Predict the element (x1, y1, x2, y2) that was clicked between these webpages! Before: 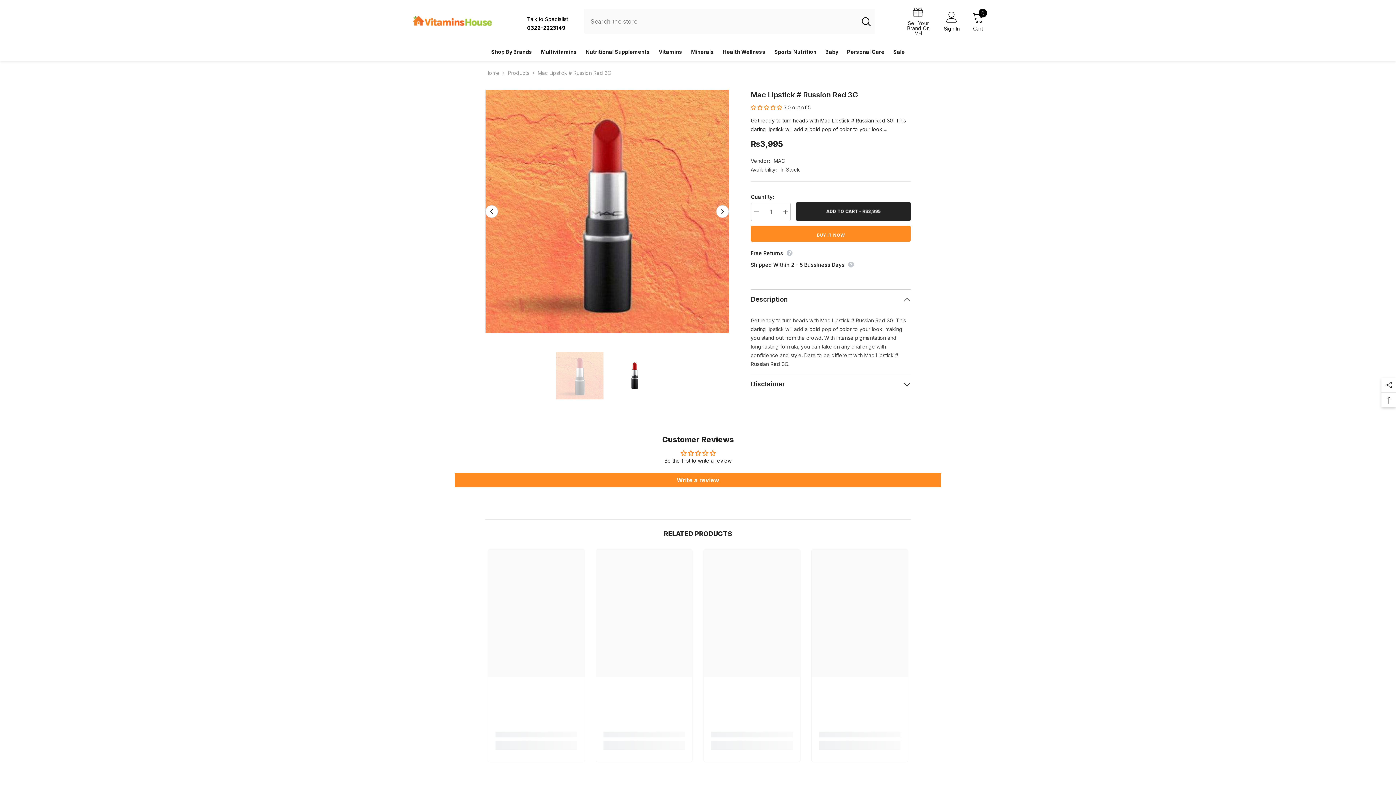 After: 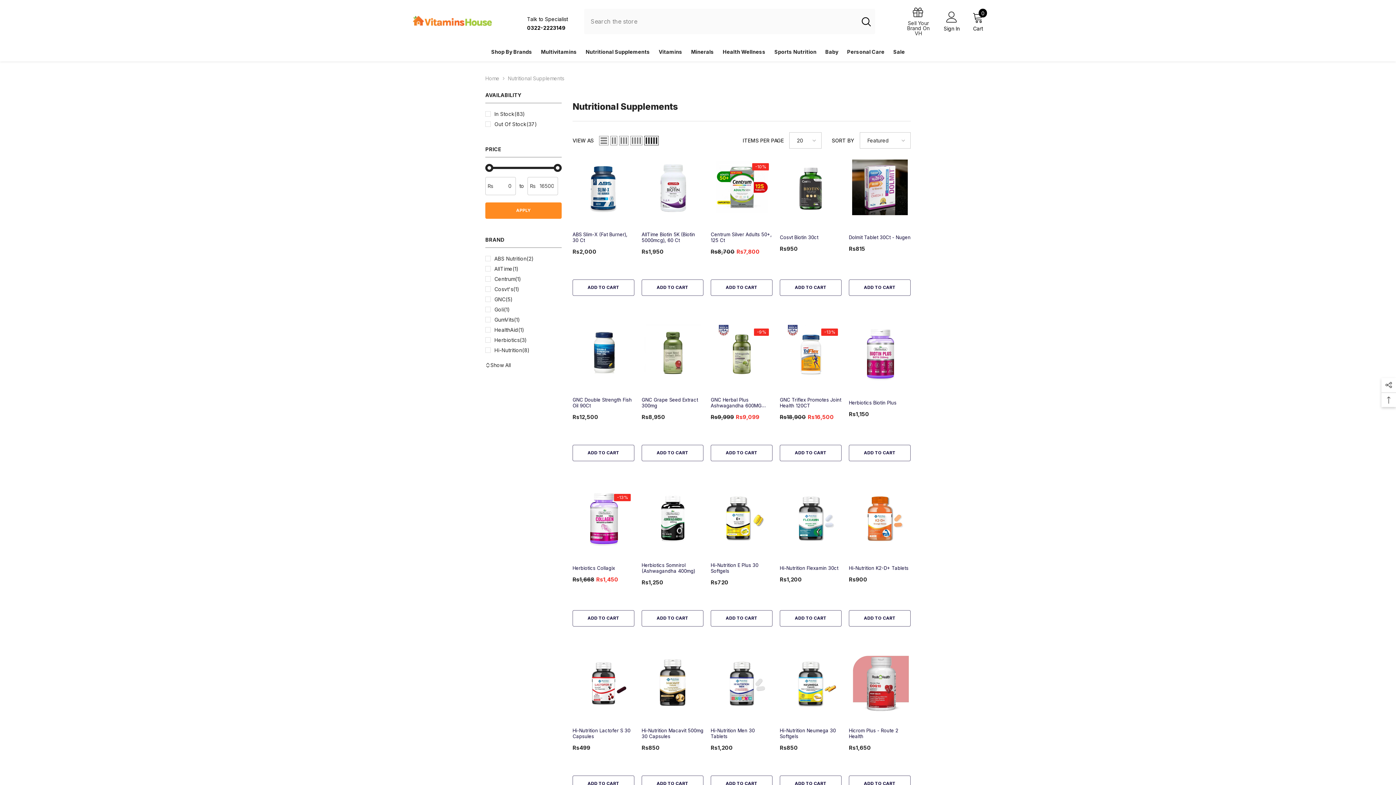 Action: bbox: (581, 47, 654, 61) label: Nutritional Supplements